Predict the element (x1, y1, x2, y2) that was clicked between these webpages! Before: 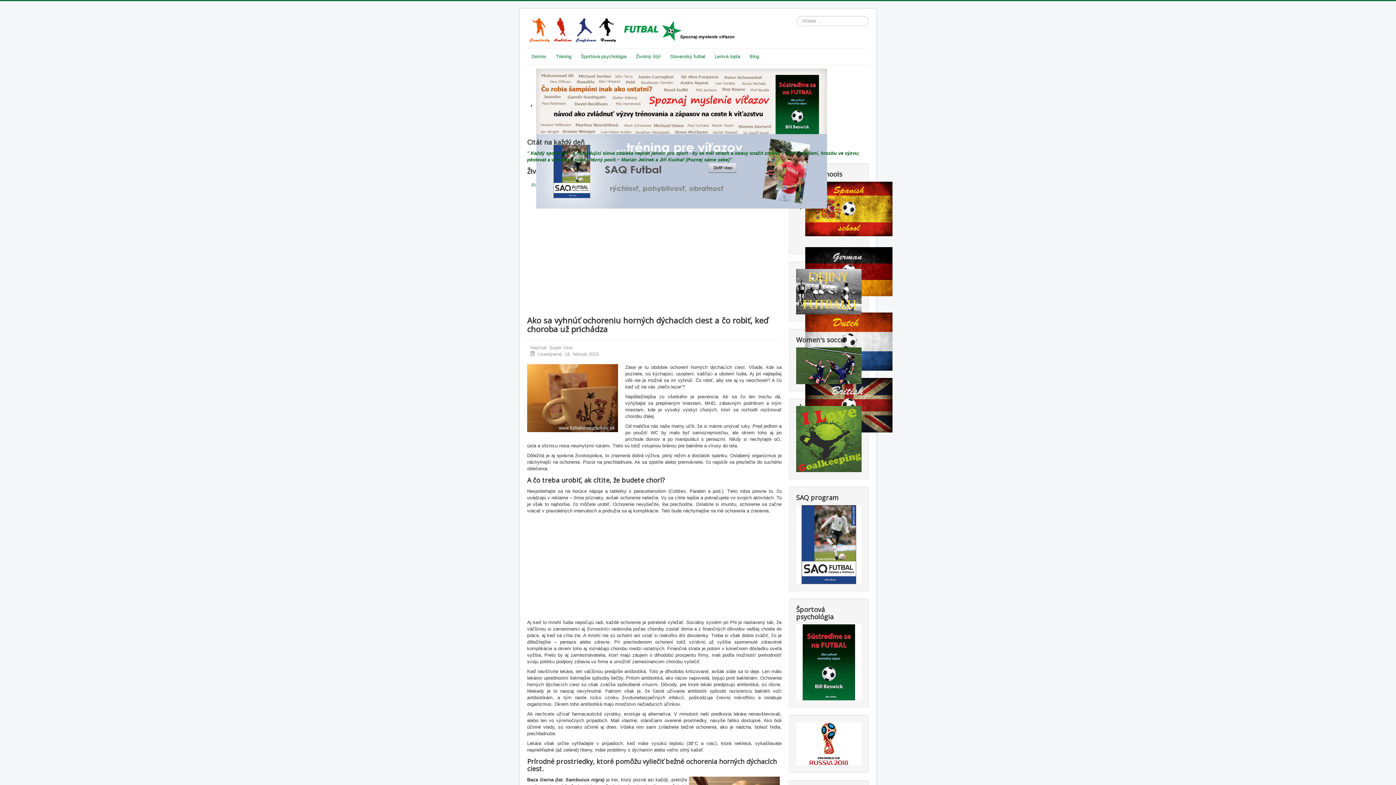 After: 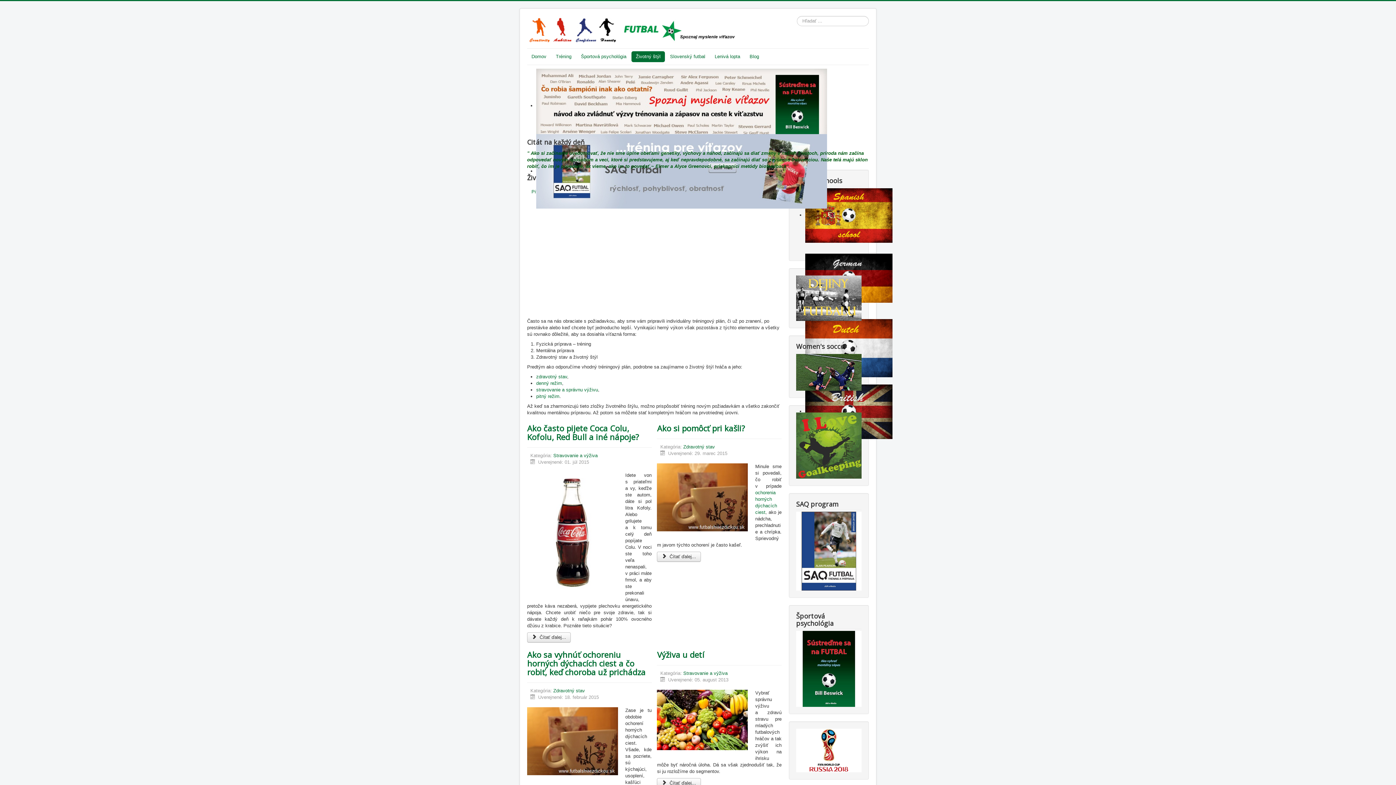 Action: label: Životný štýl bbox: (631, 51, 665, 62)